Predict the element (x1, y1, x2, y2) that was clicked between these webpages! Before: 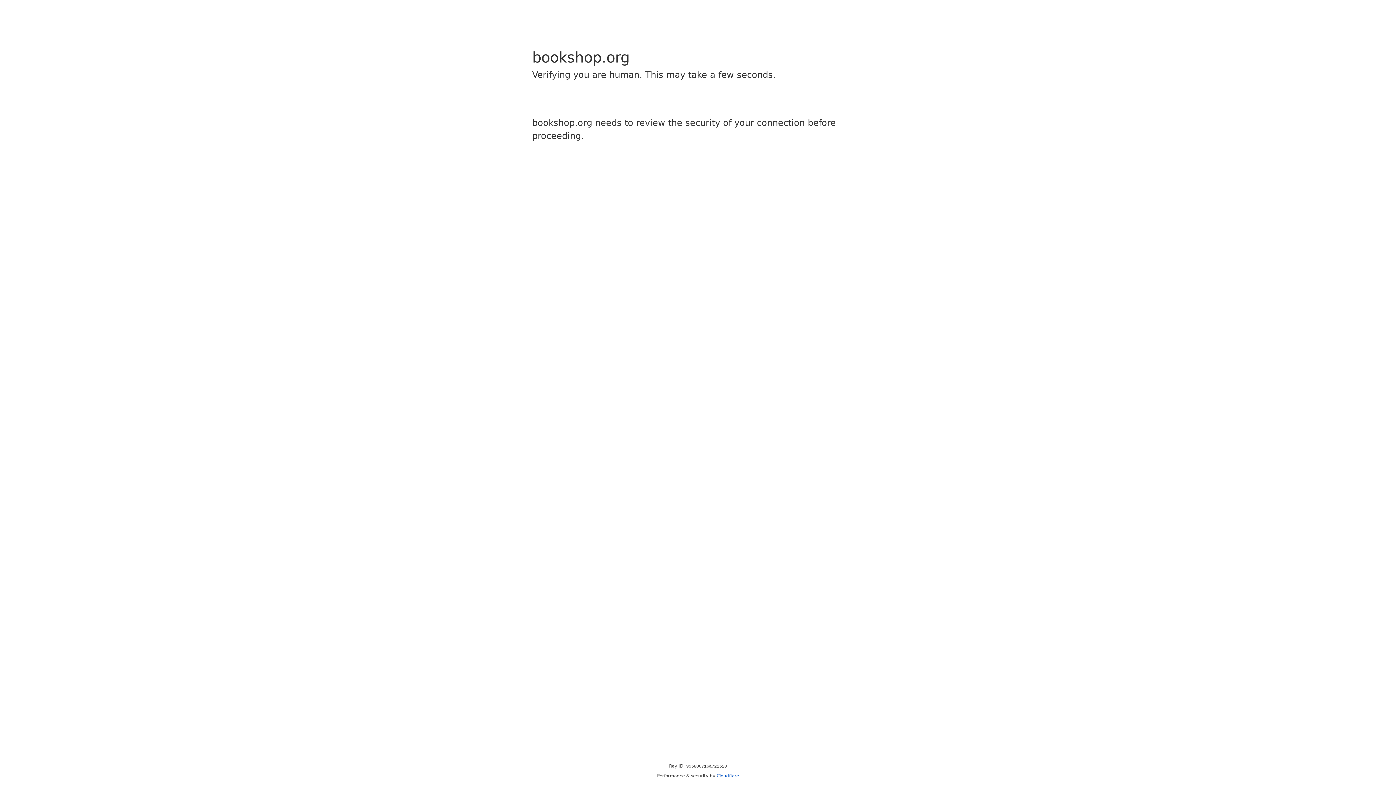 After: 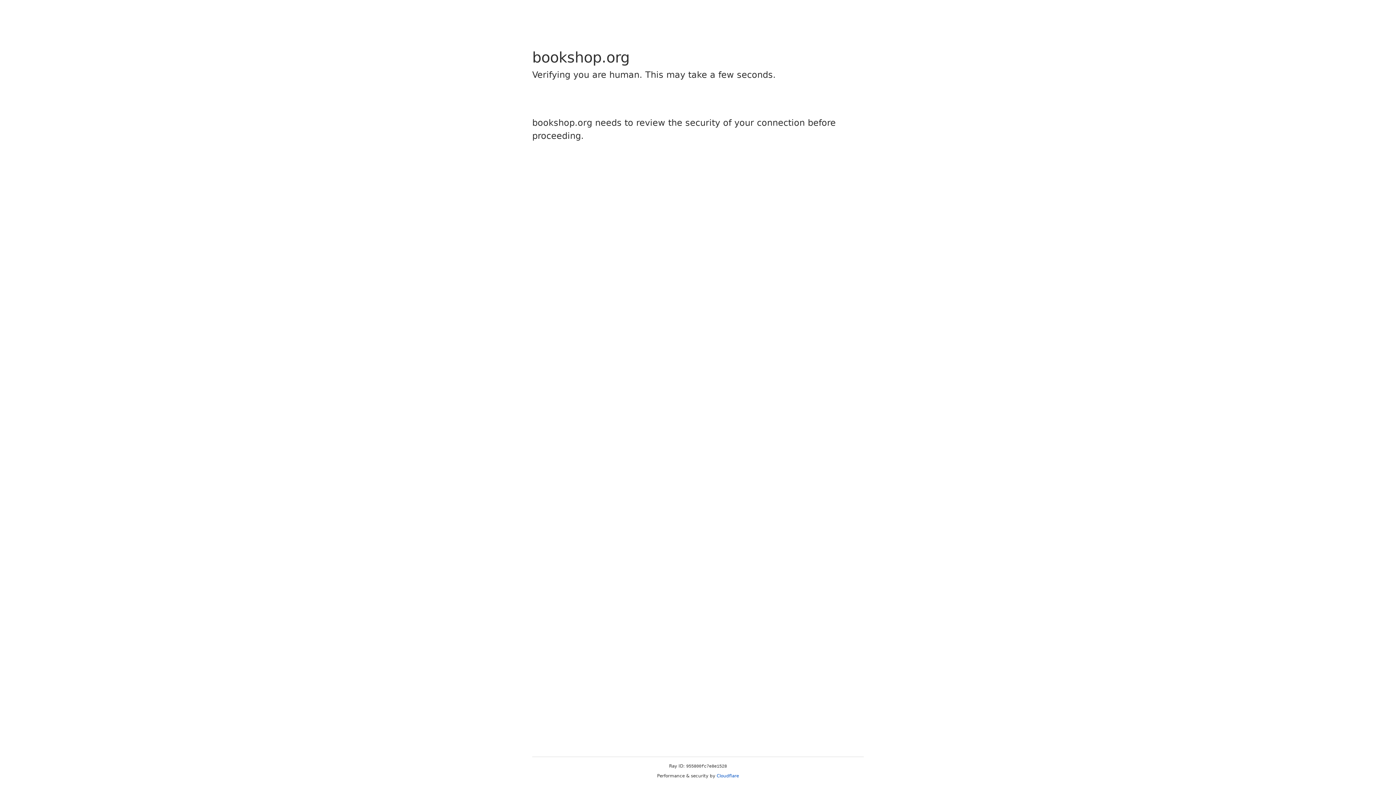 Action: bbox: (716, 773, 739, 778) label: Cloudflare